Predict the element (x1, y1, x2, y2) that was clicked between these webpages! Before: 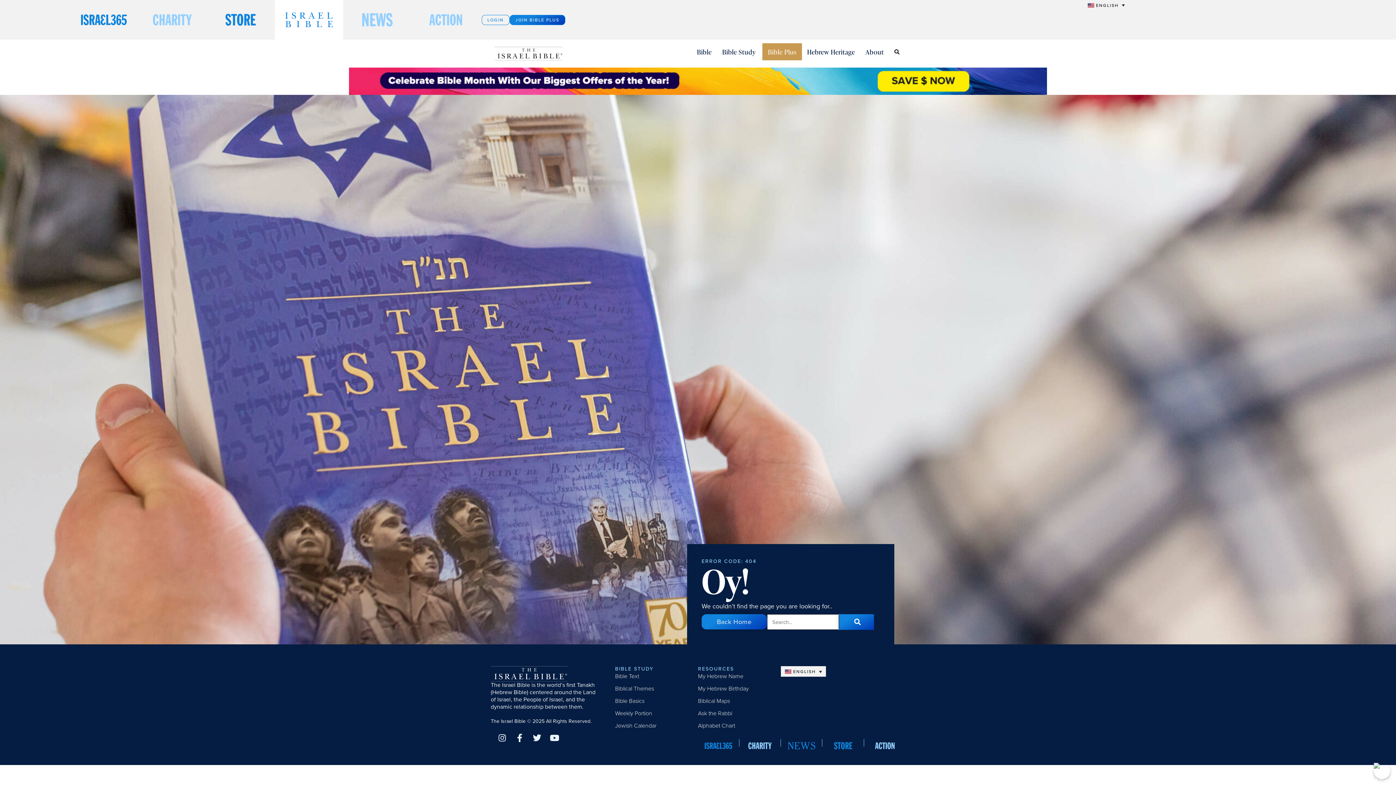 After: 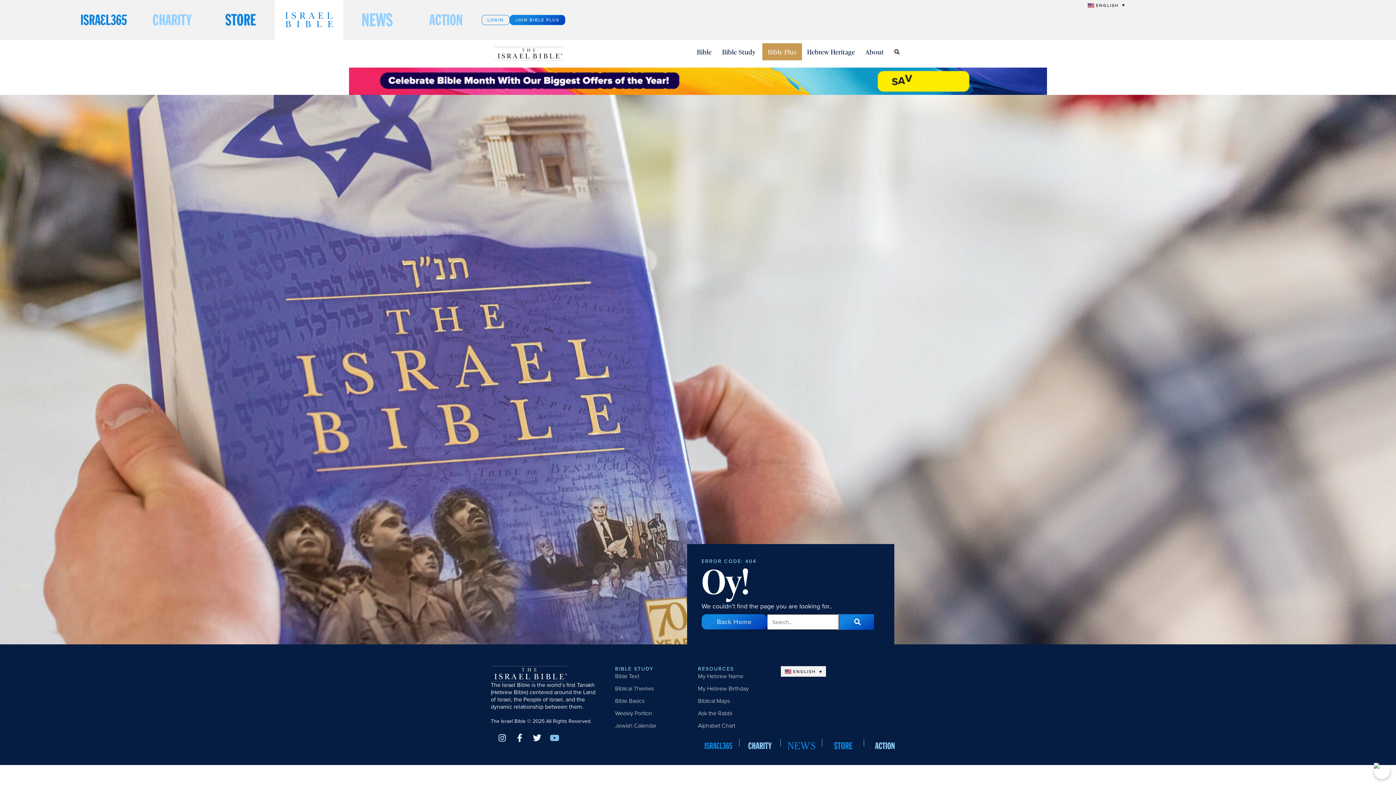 Action: bbox: (550, 734, 558, 742) label: Youtube